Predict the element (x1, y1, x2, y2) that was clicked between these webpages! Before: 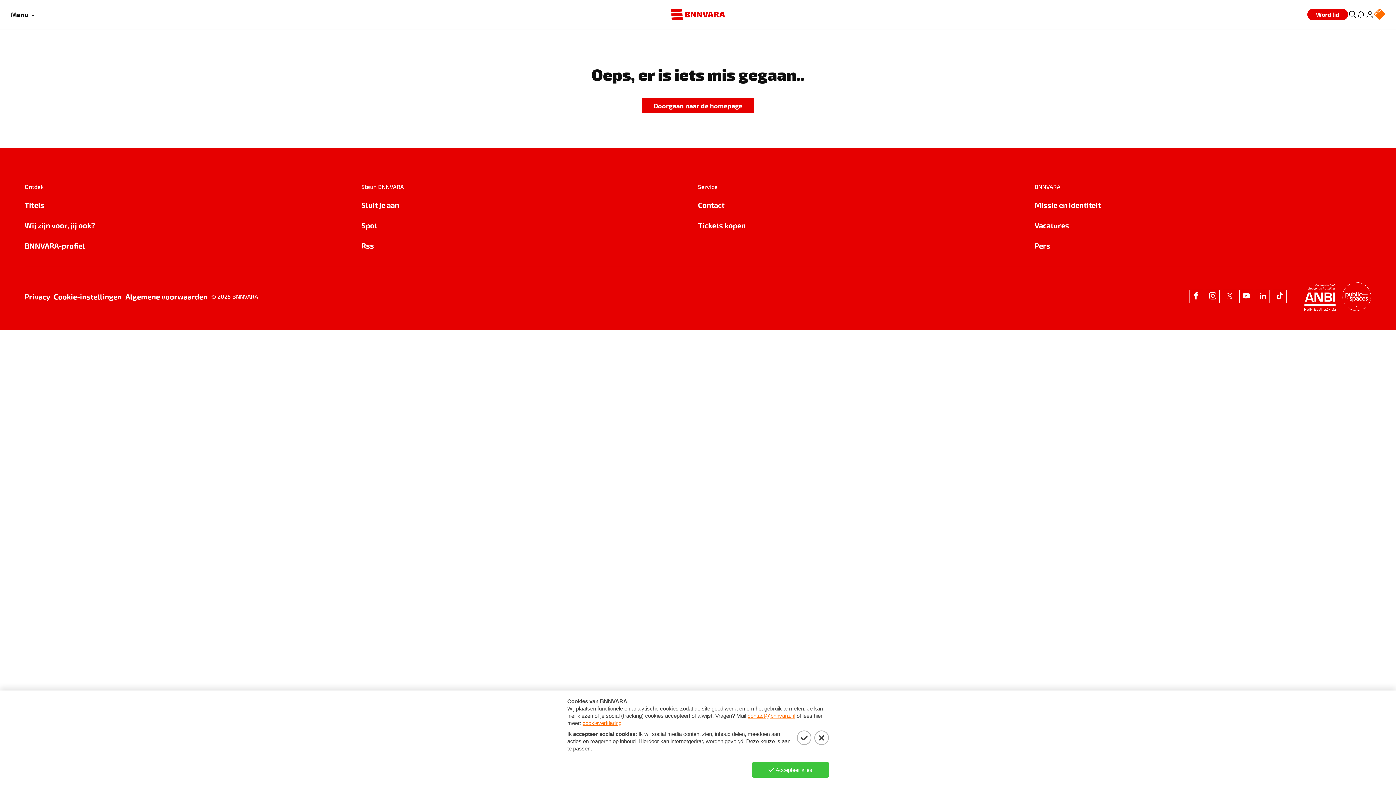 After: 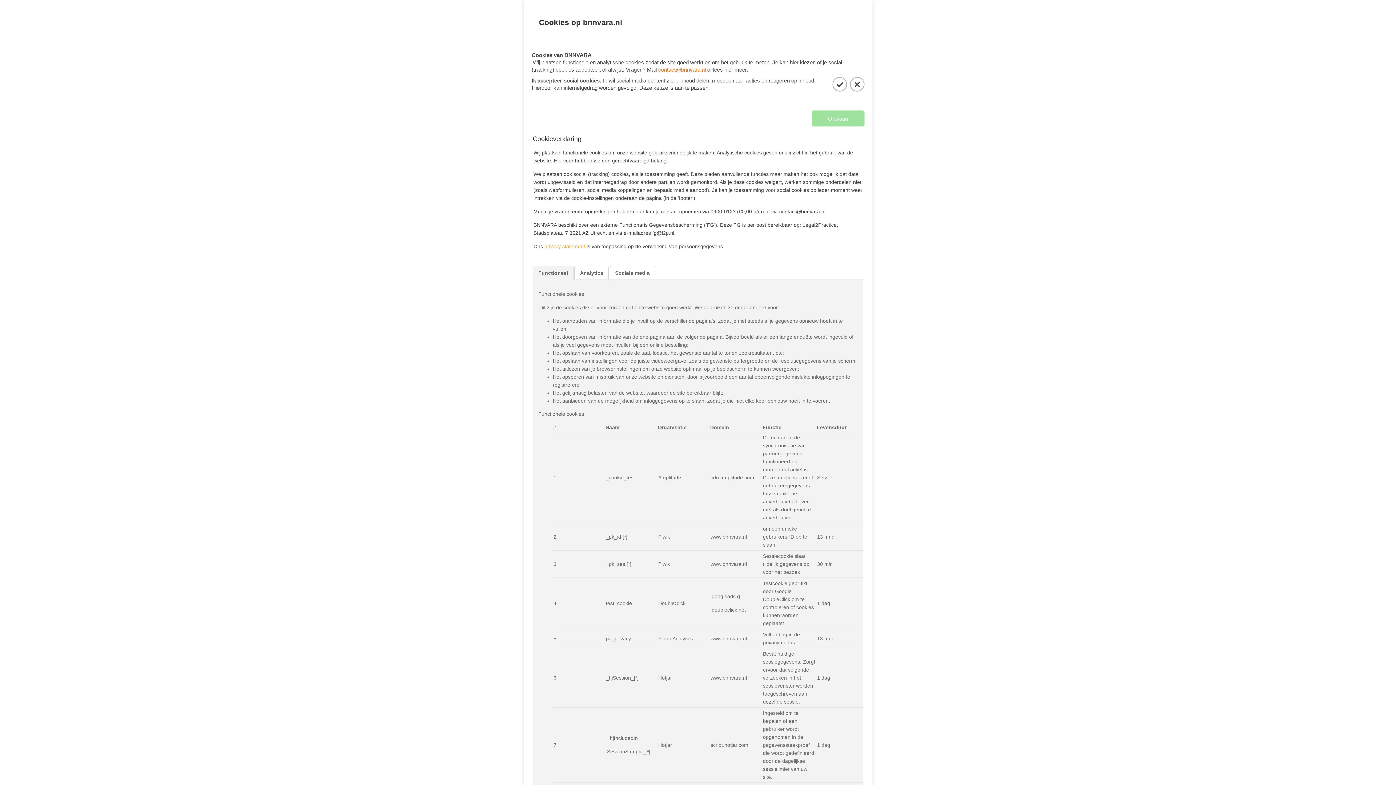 Action: bbox: (53, 290, 121, 302) label: Cookie-instellingen